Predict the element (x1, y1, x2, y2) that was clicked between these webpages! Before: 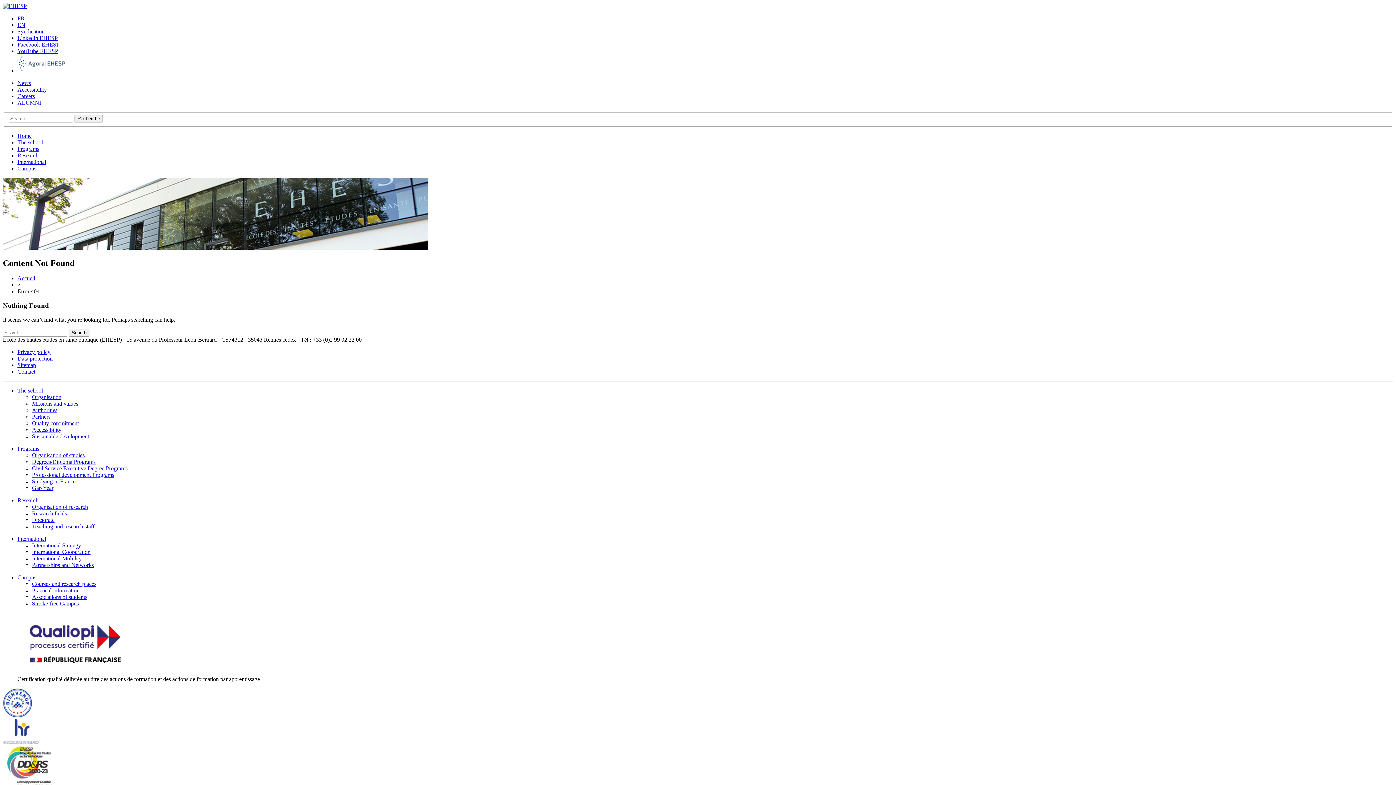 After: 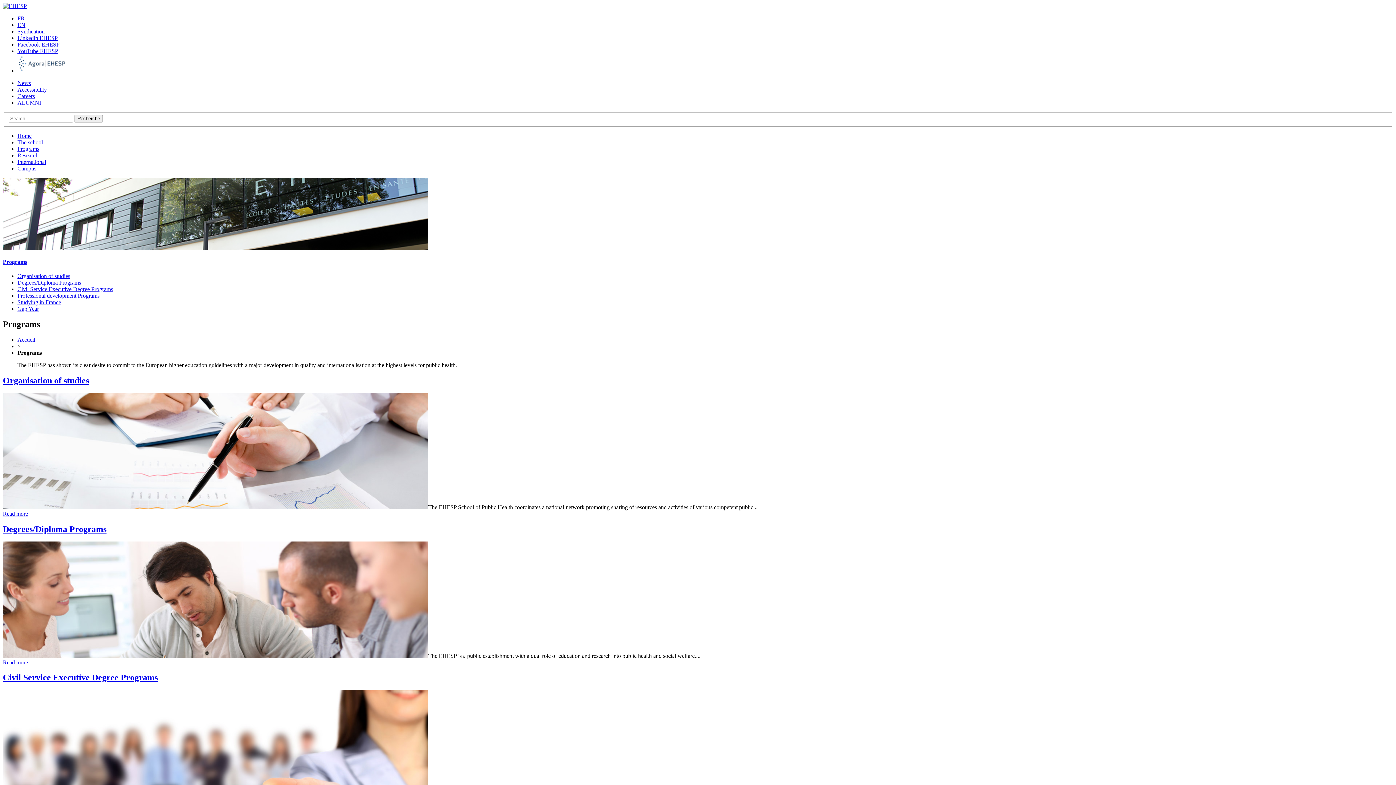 Action: label: Programs bbox: (17, 145, 39, 151)